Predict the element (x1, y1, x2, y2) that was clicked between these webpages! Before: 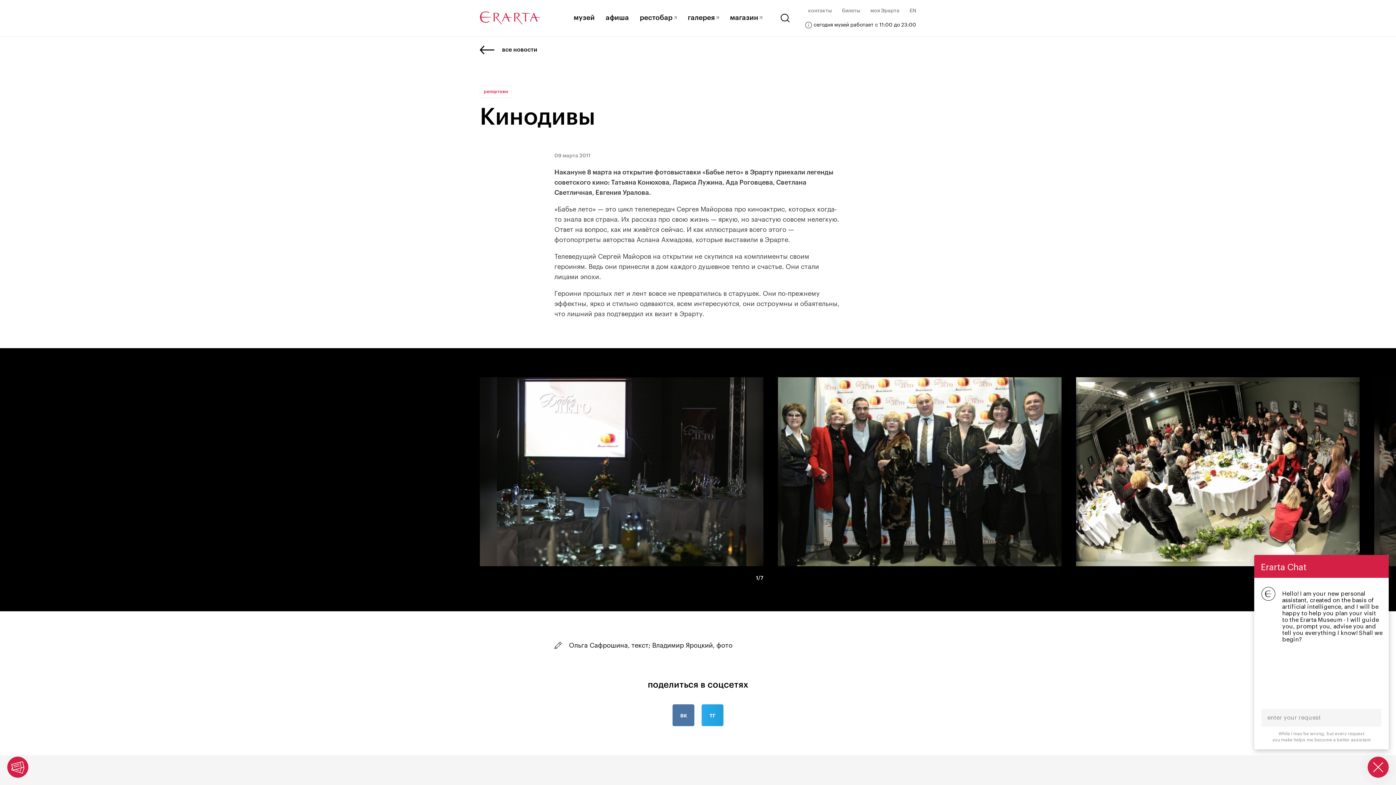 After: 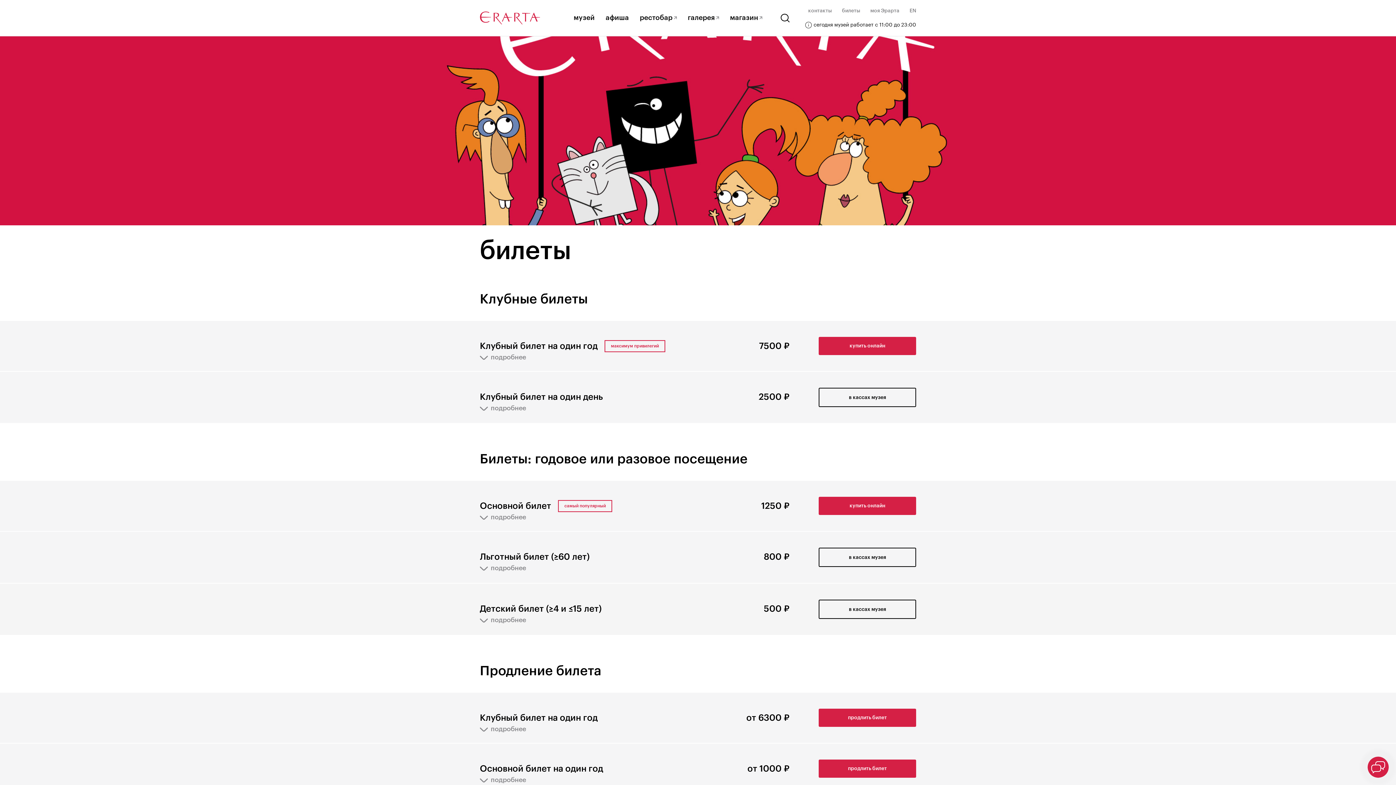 Action: label: билеты bbox: (842, 8, 860, 13)